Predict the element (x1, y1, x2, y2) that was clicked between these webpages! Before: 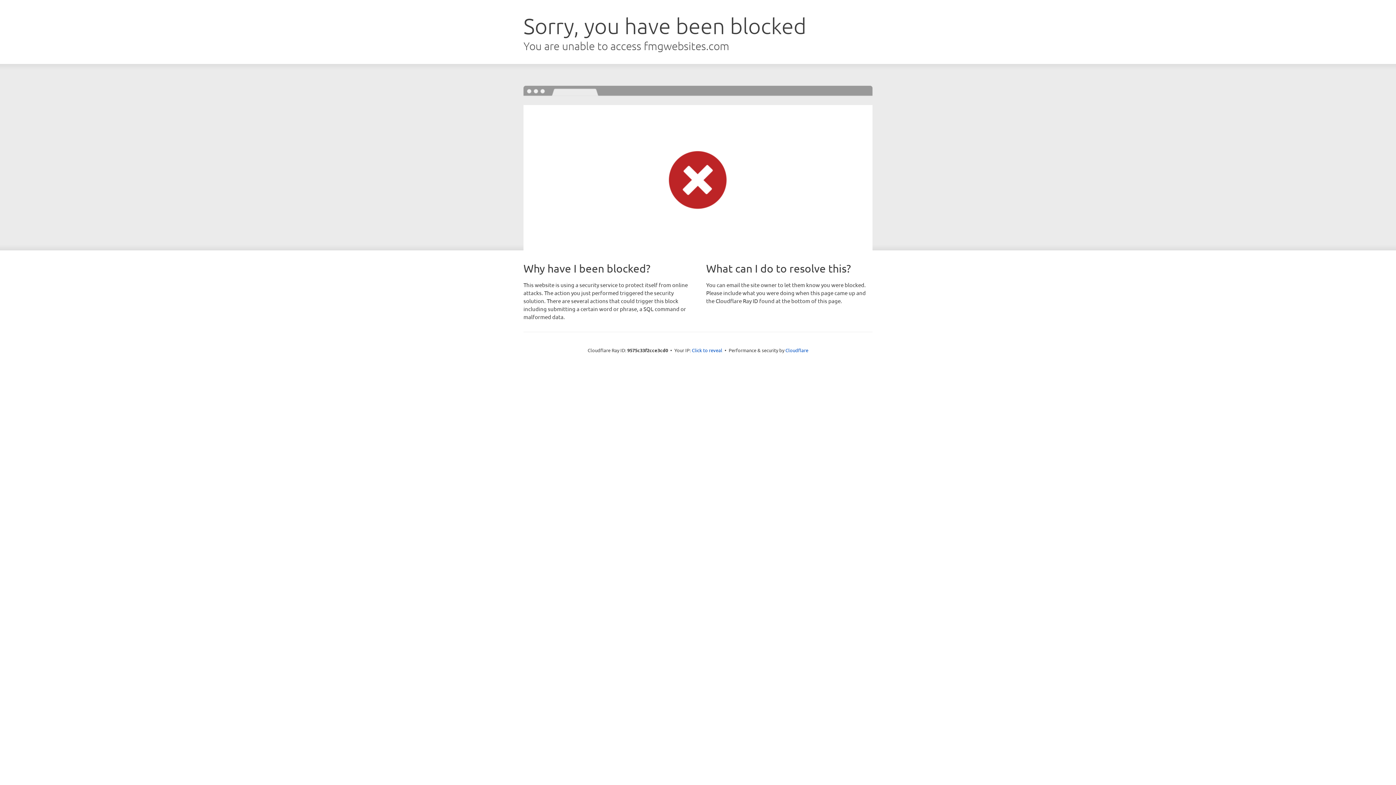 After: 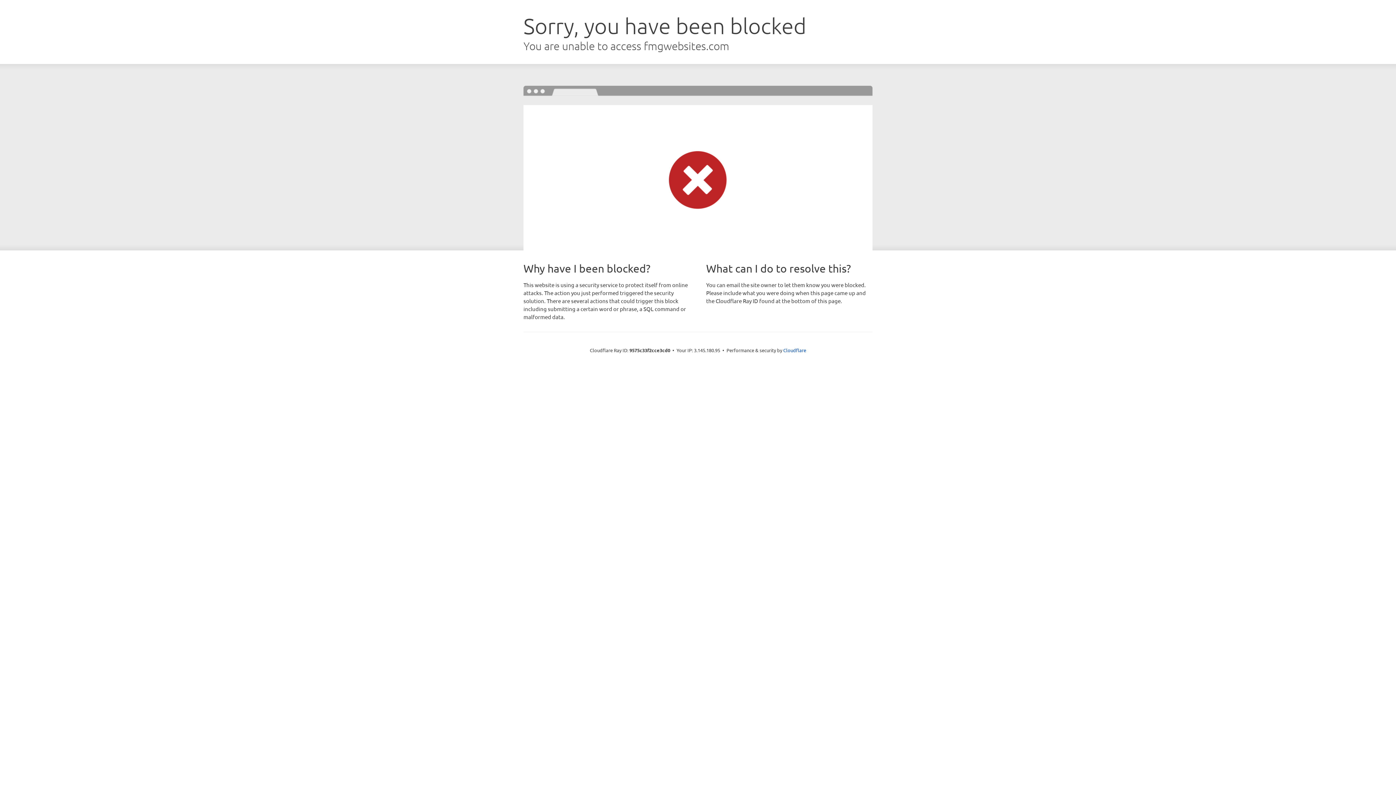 Action: bbox: (692, 346, 722, 353) label: Click to reveal